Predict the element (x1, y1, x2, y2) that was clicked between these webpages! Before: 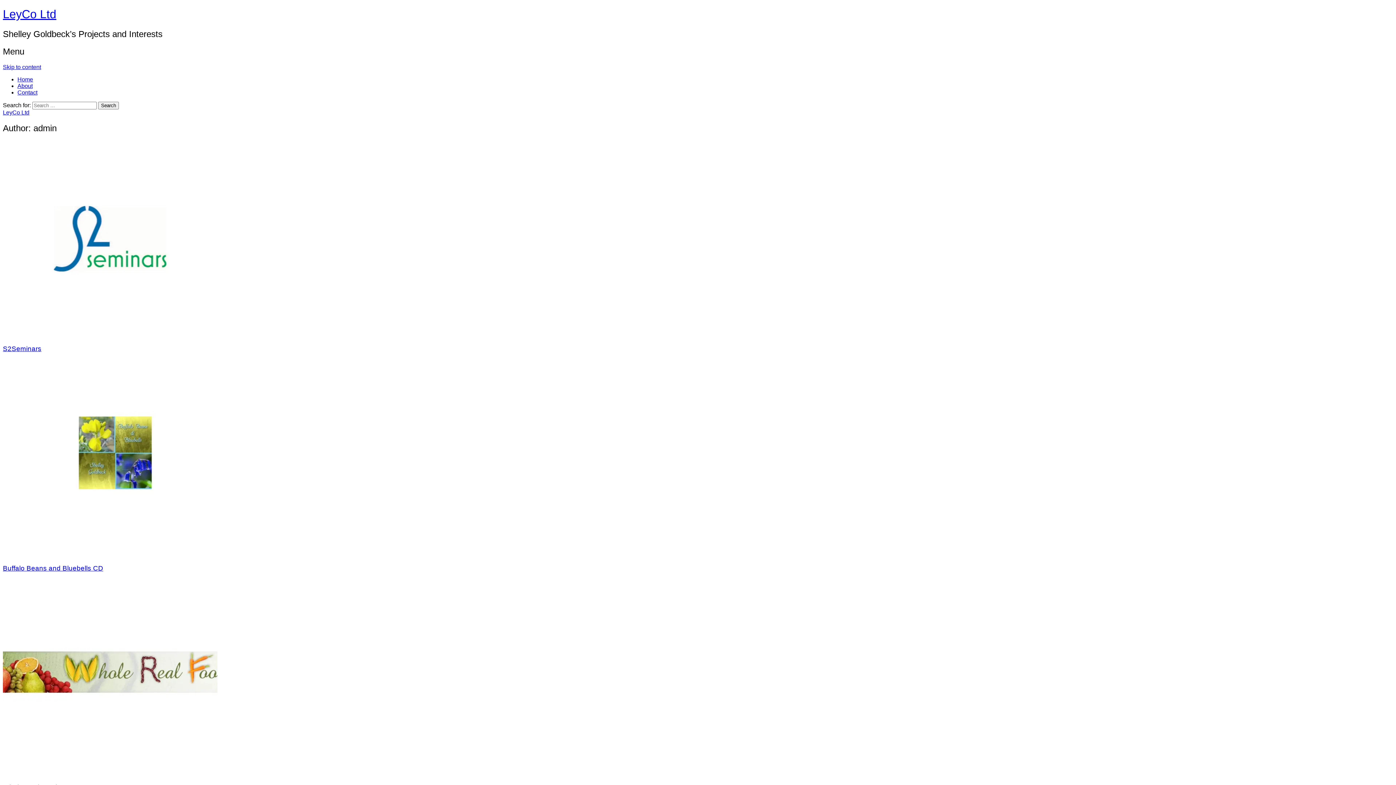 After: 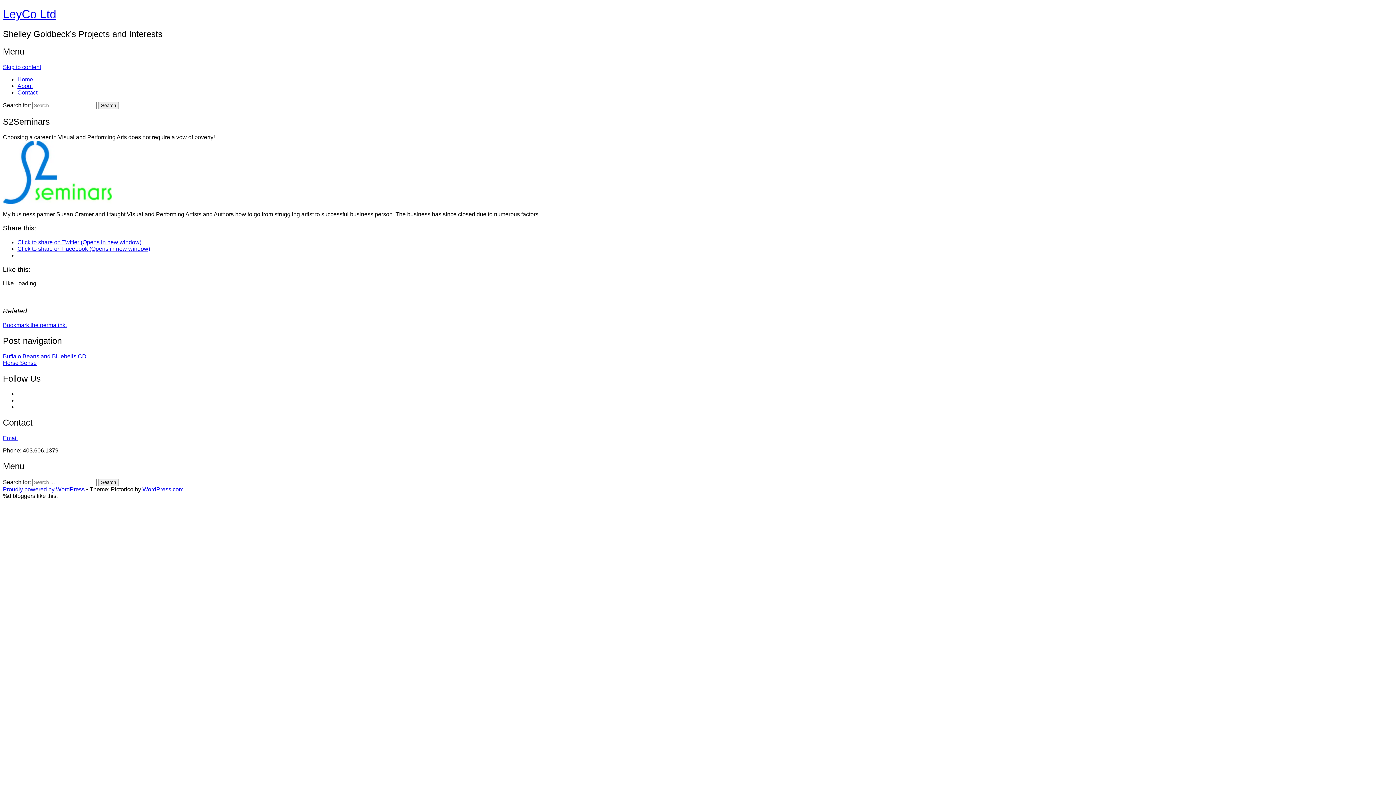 Action: bbox: (2, 331, 217, 338)